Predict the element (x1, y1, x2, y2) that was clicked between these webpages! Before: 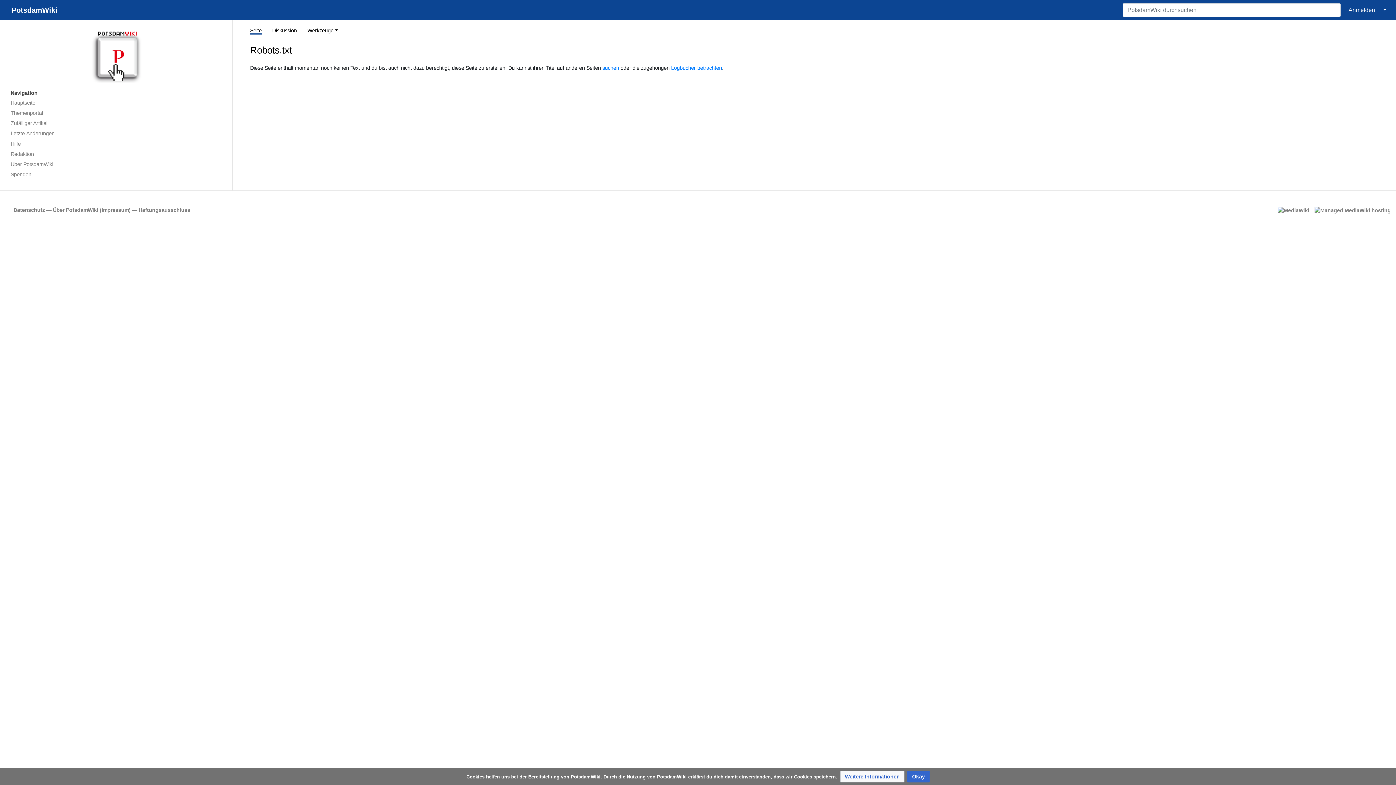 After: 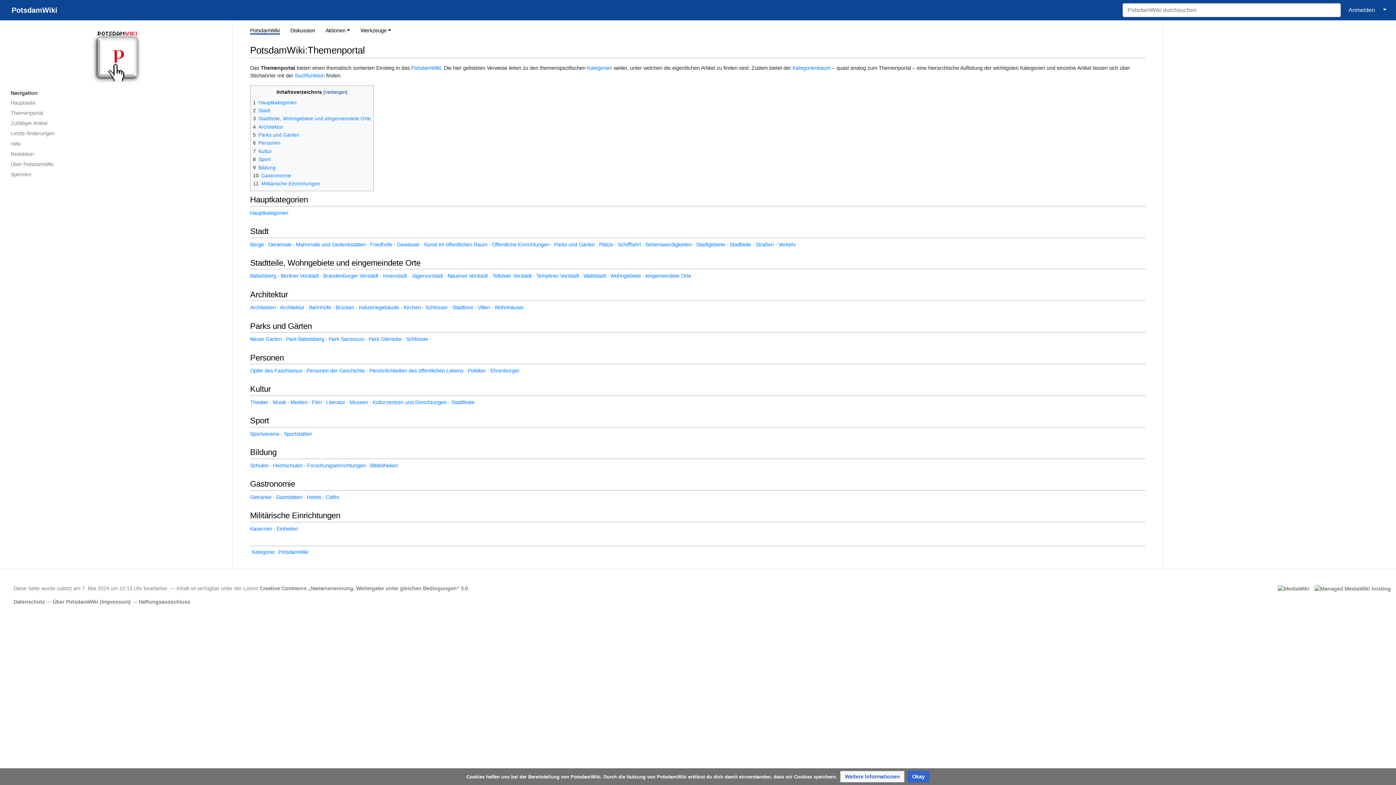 Action: label: Themenportal bbox: (5, 108, 226, 118)